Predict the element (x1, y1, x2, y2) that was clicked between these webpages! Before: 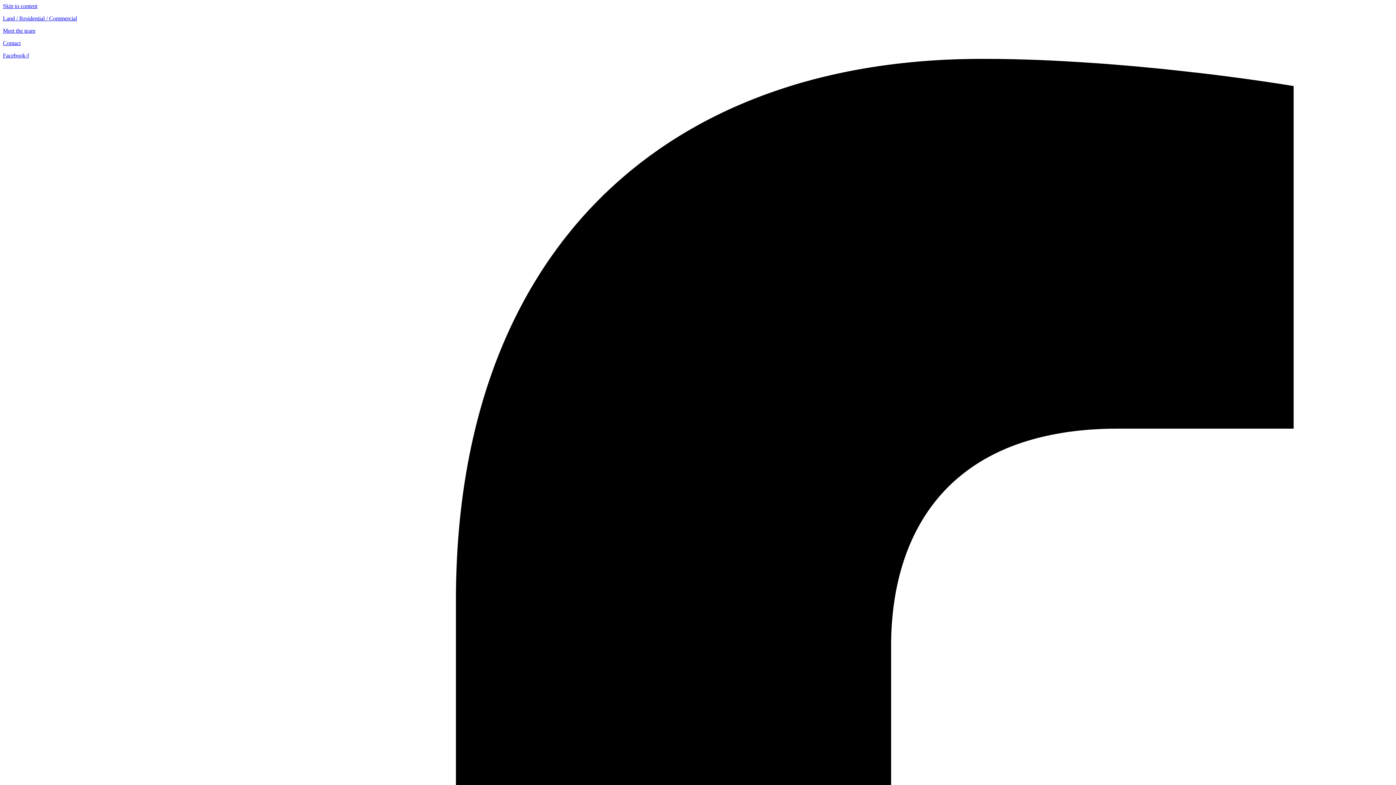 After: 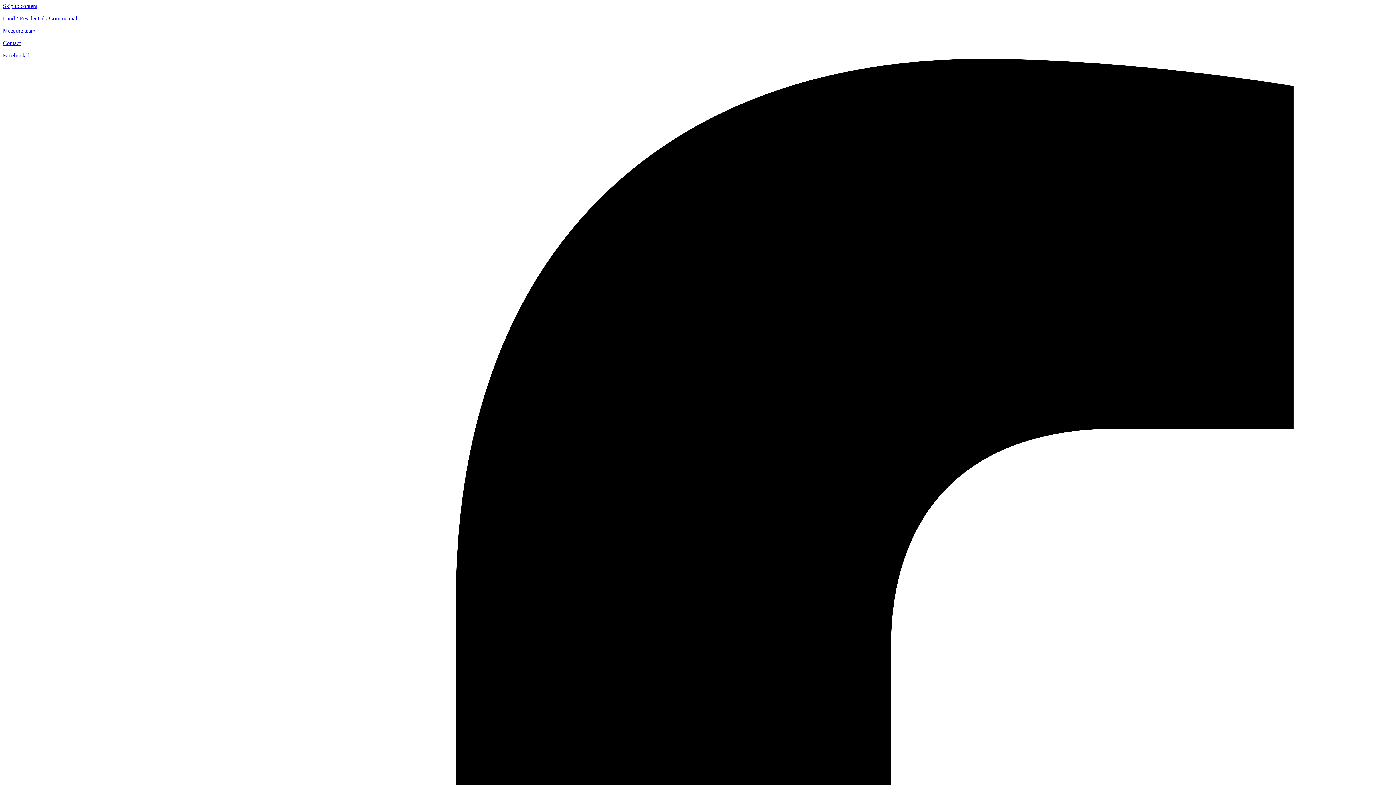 Action: label: Contact bbox: (2, 40, 20, 46)